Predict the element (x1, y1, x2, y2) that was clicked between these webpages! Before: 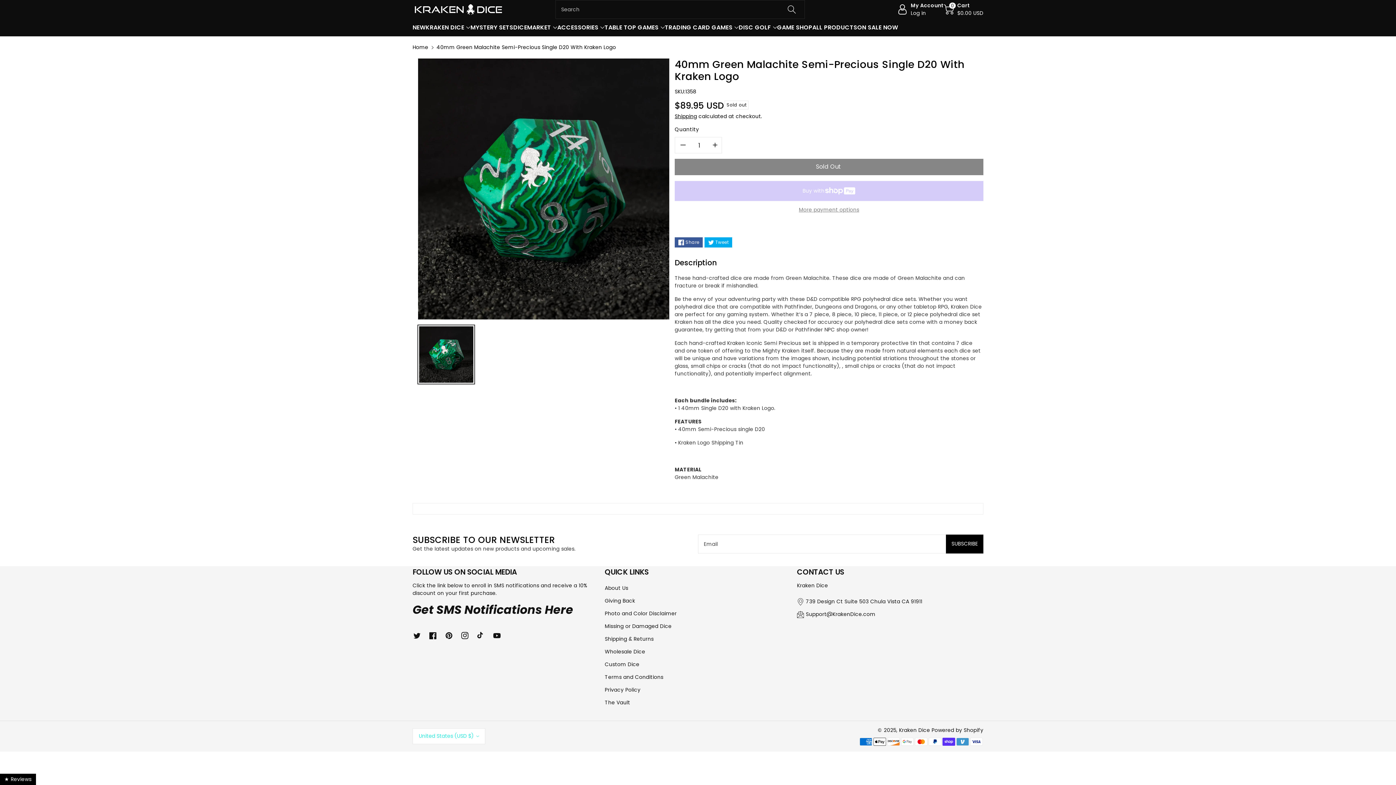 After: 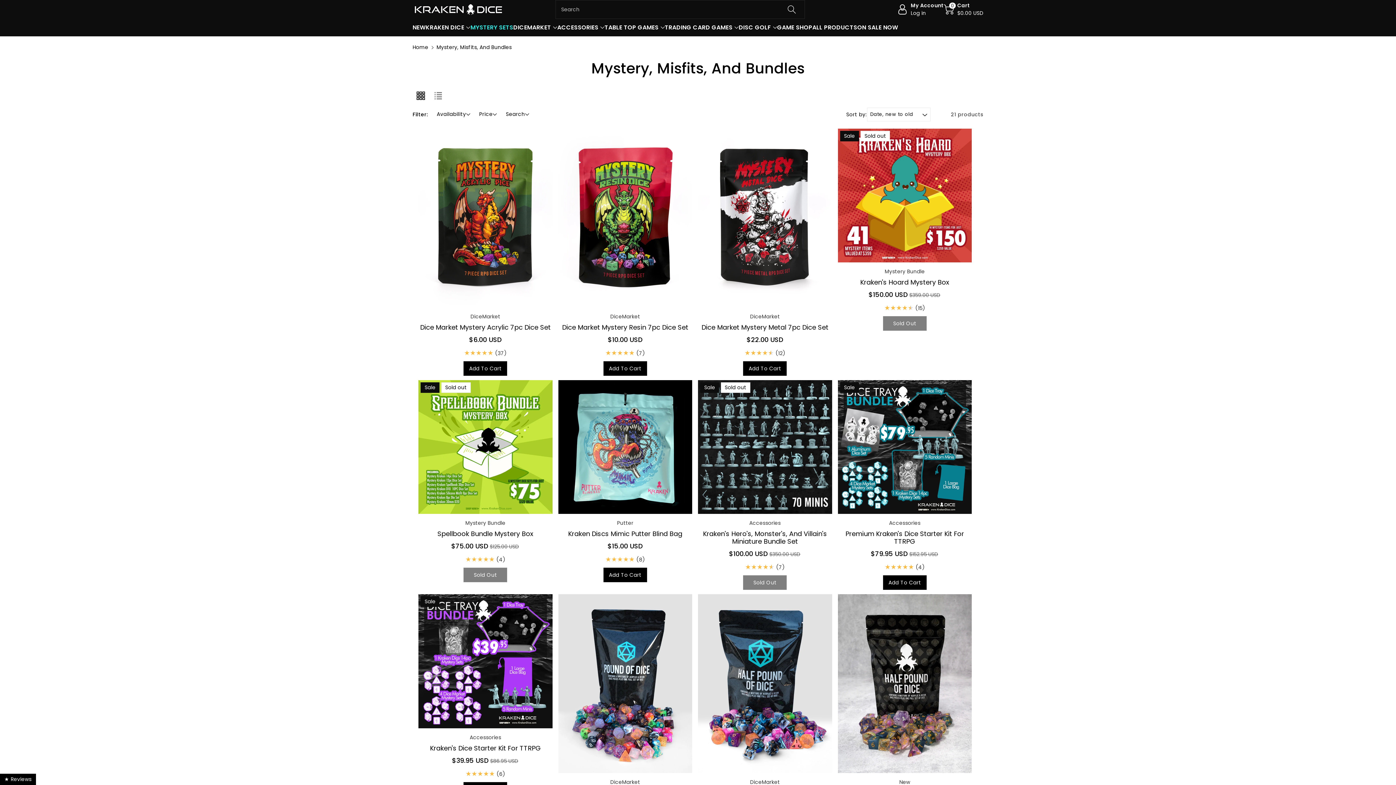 Action: bbox: (470, 23, 513, 32) label: MYSTERY SETS